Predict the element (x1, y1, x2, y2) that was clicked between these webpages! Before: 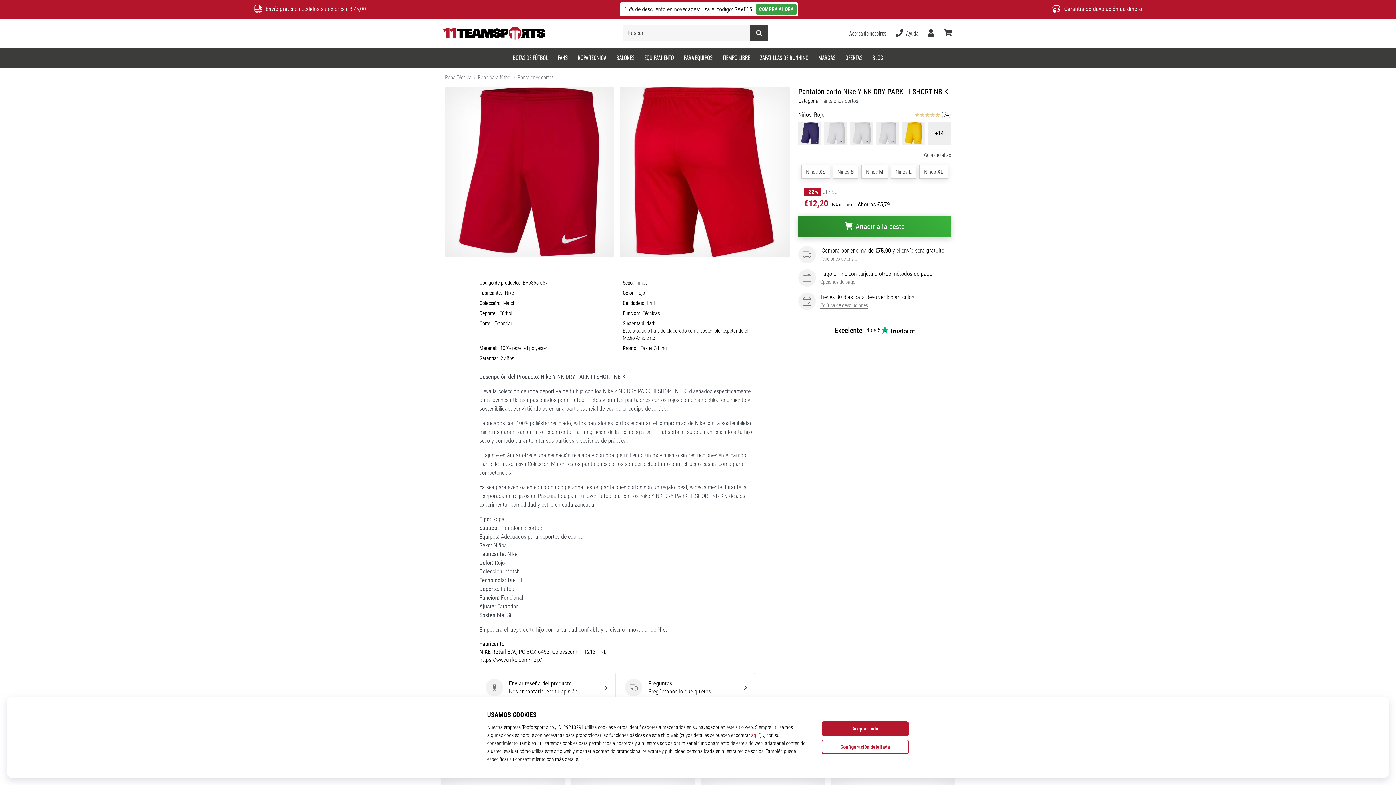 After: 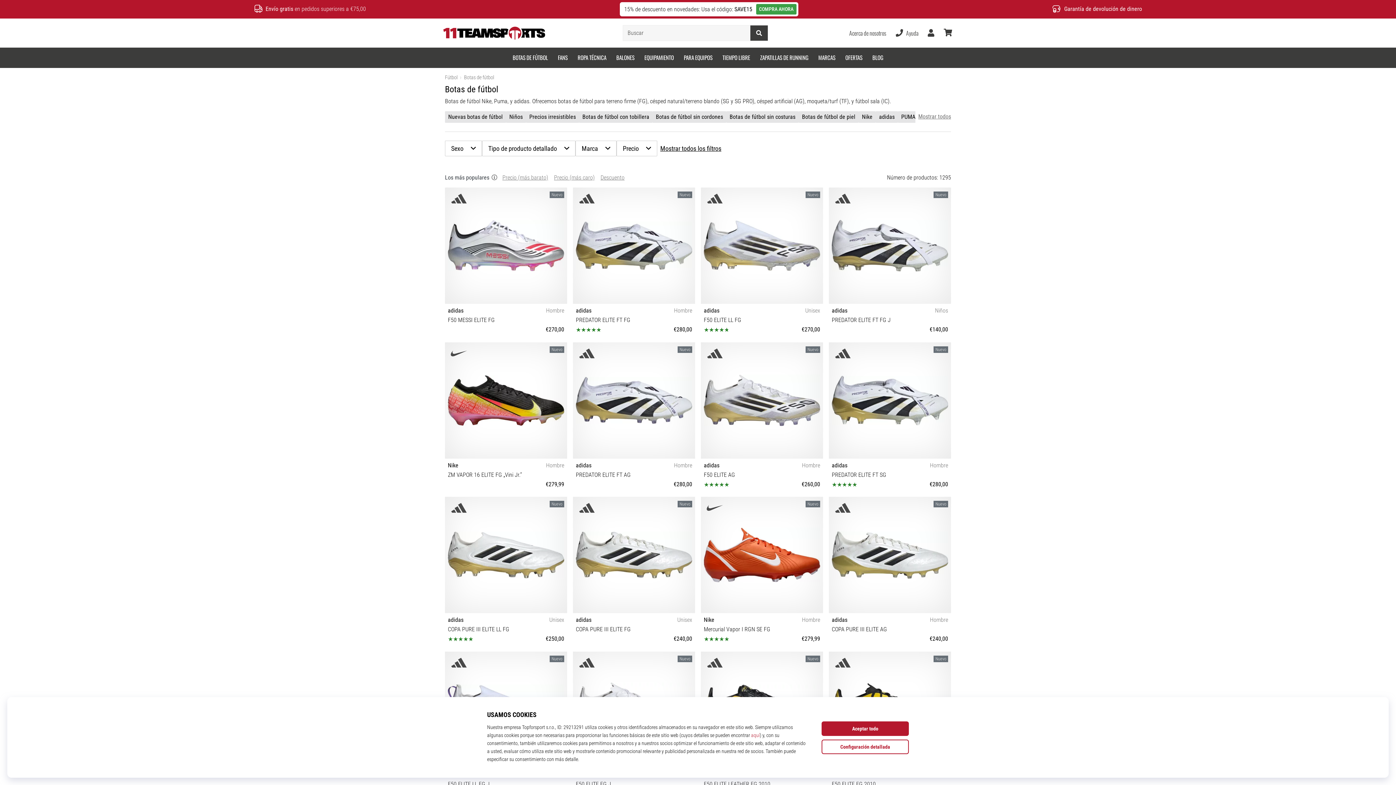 Action: bbox: (507, 47, 553, 67) label: BOTAS DE FÚTBOL